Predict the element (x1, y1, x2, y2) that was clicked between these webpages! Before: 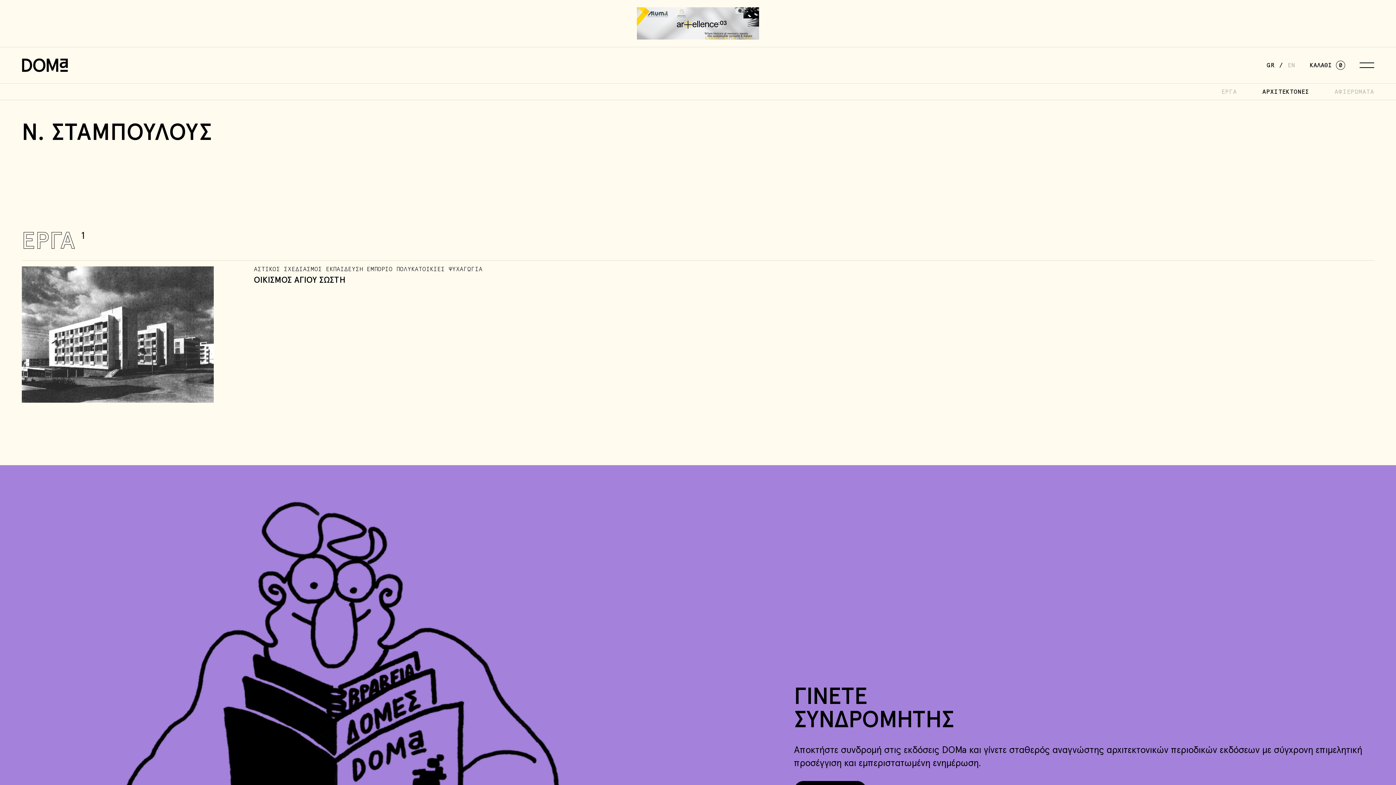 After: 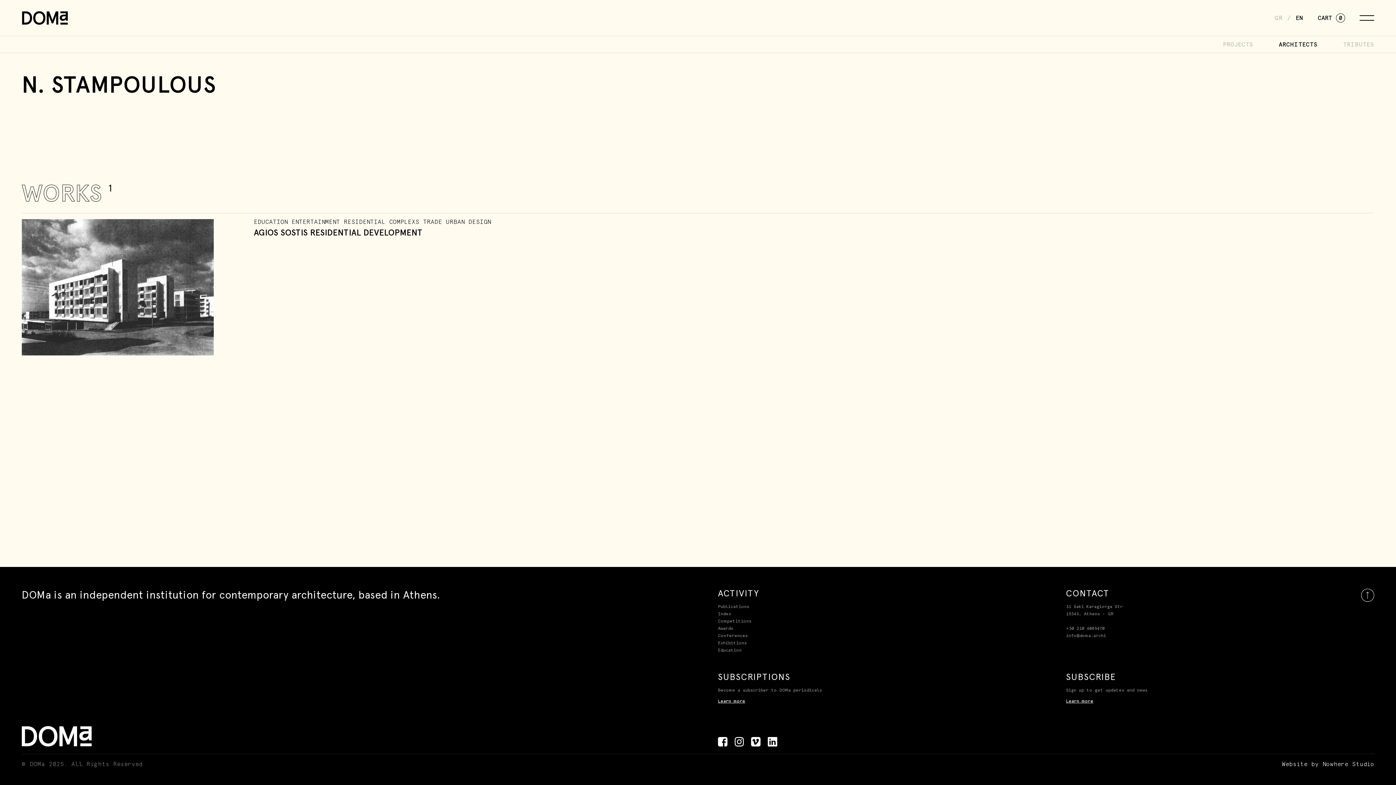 Action: bbox: (1288, 62, 1295, 68) label: EN